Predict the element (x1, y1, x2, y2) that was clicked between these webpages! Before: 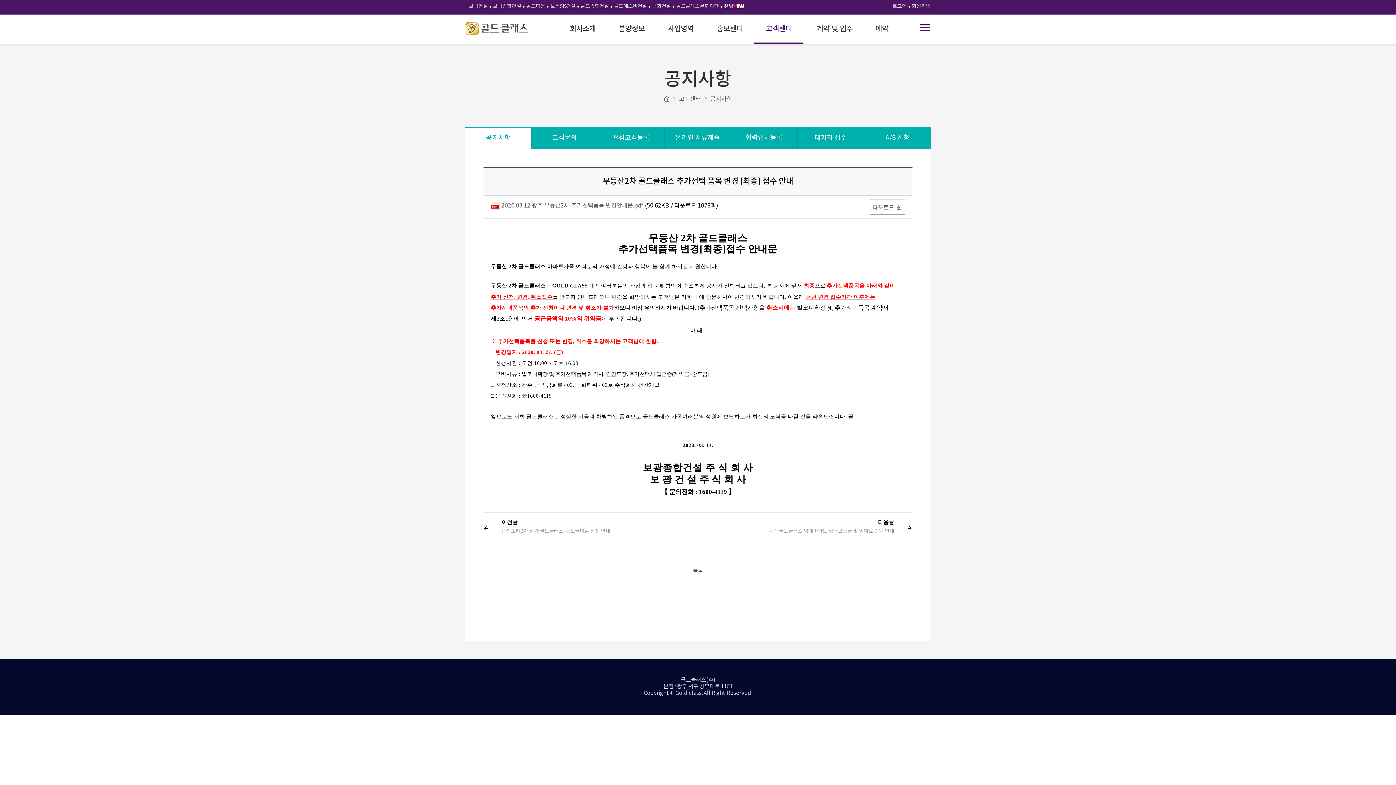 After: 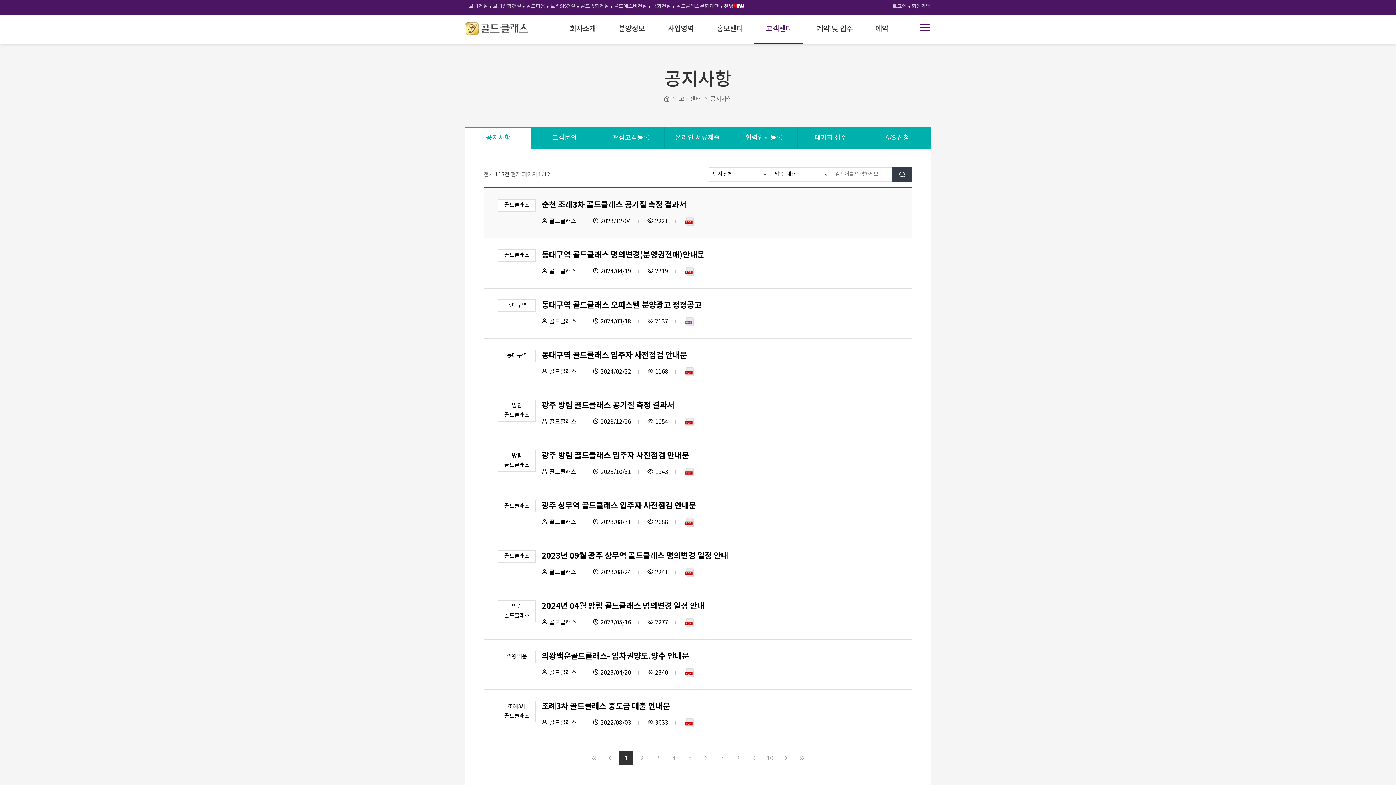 Action: label: 고객센터 bbox: (679, 96, 701, 102)